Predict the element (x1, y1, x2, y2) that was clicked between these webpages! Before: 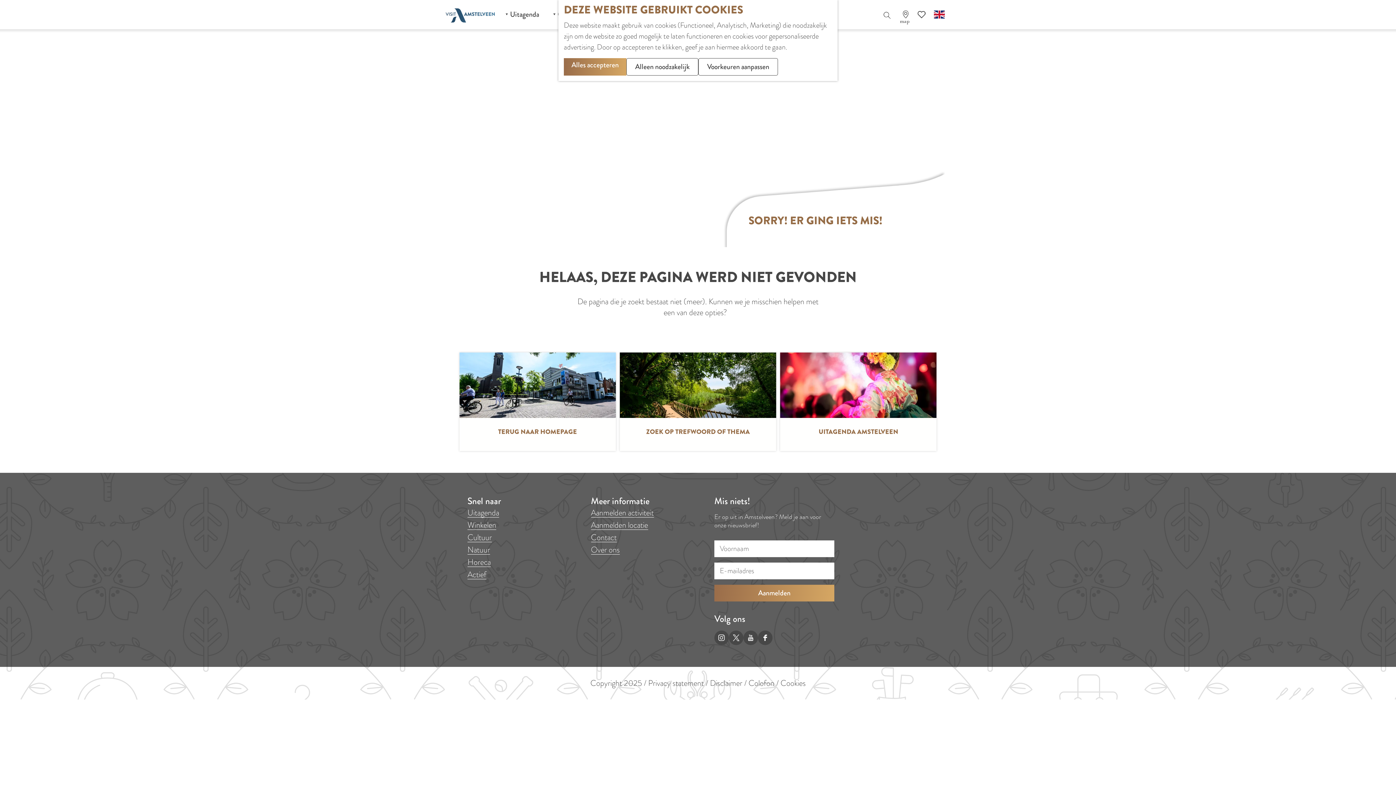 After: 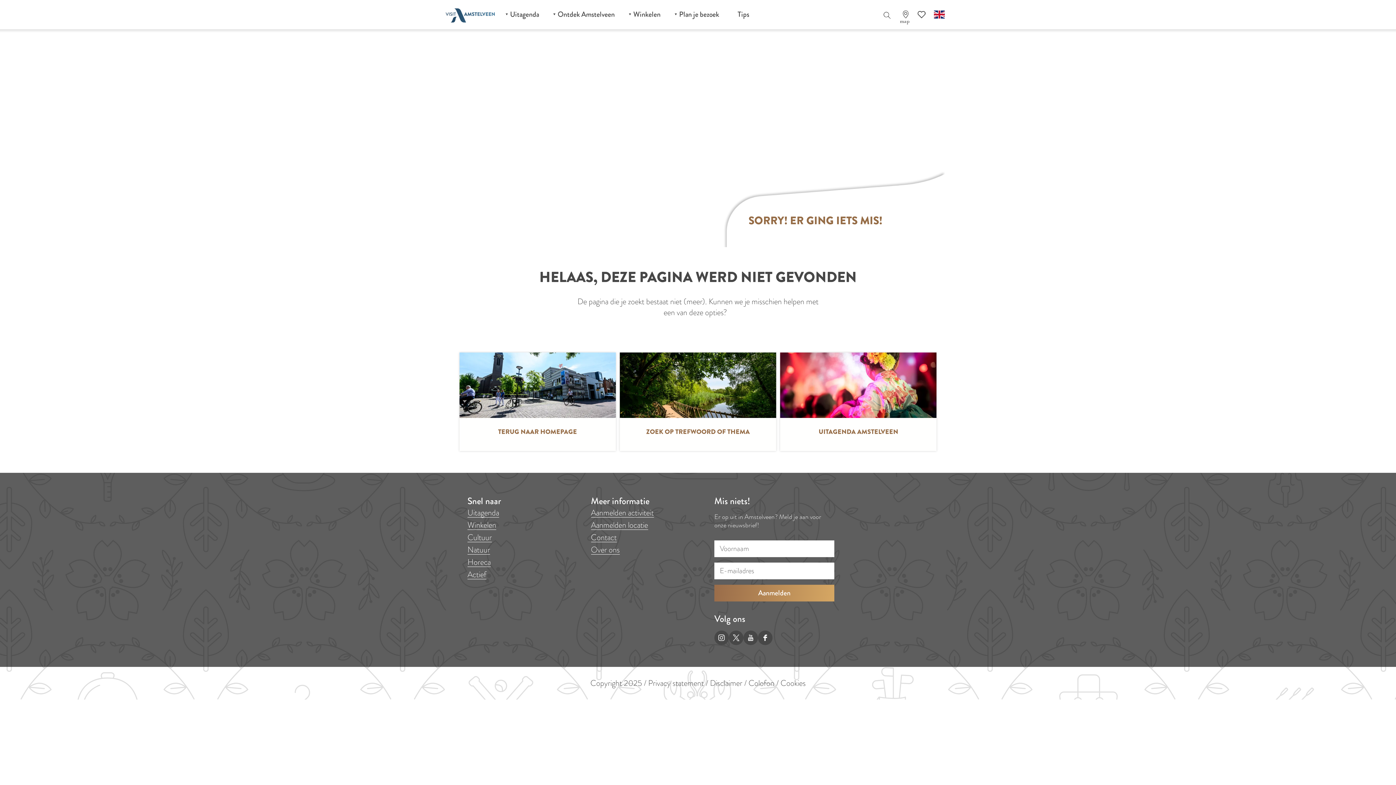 Action: label: Alles accepteren bbox: (564, 58, 626, 75)